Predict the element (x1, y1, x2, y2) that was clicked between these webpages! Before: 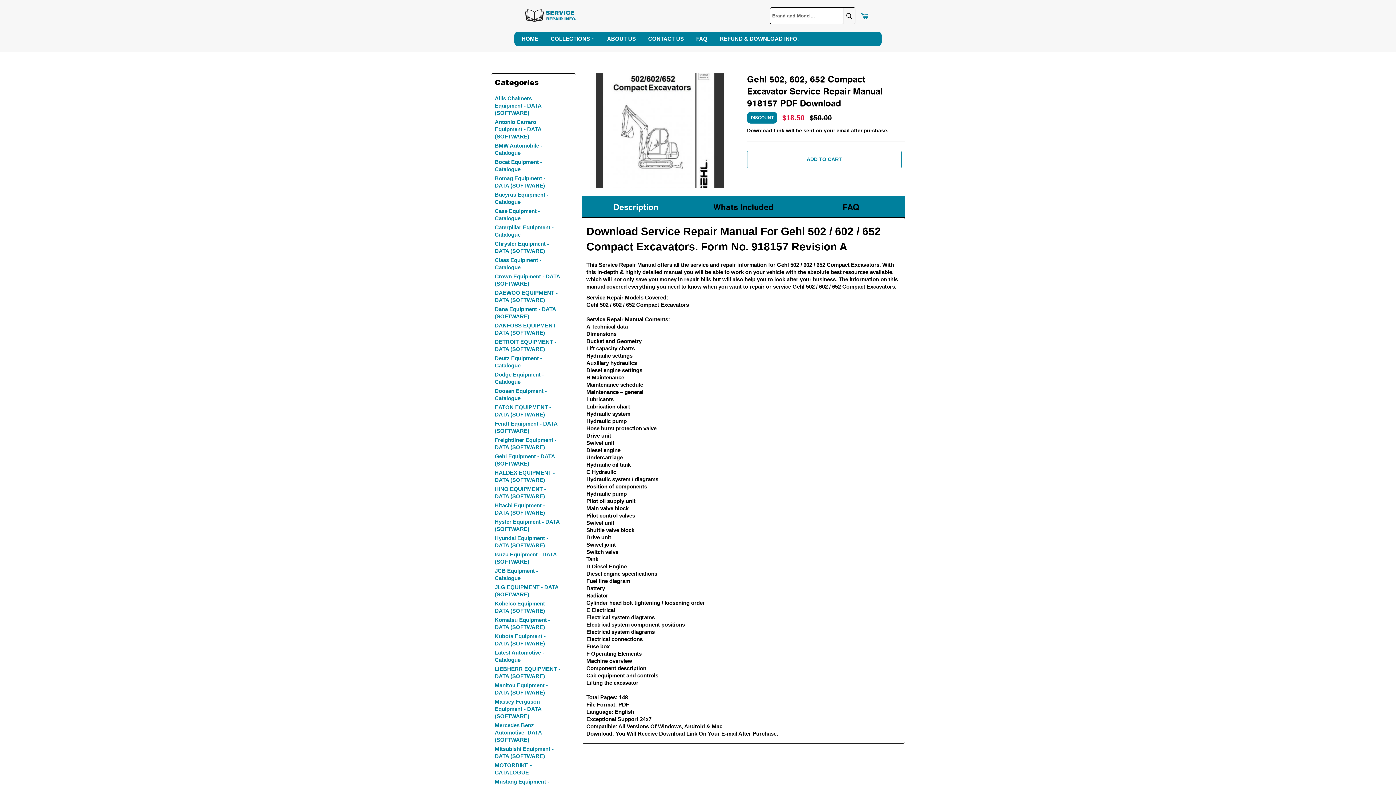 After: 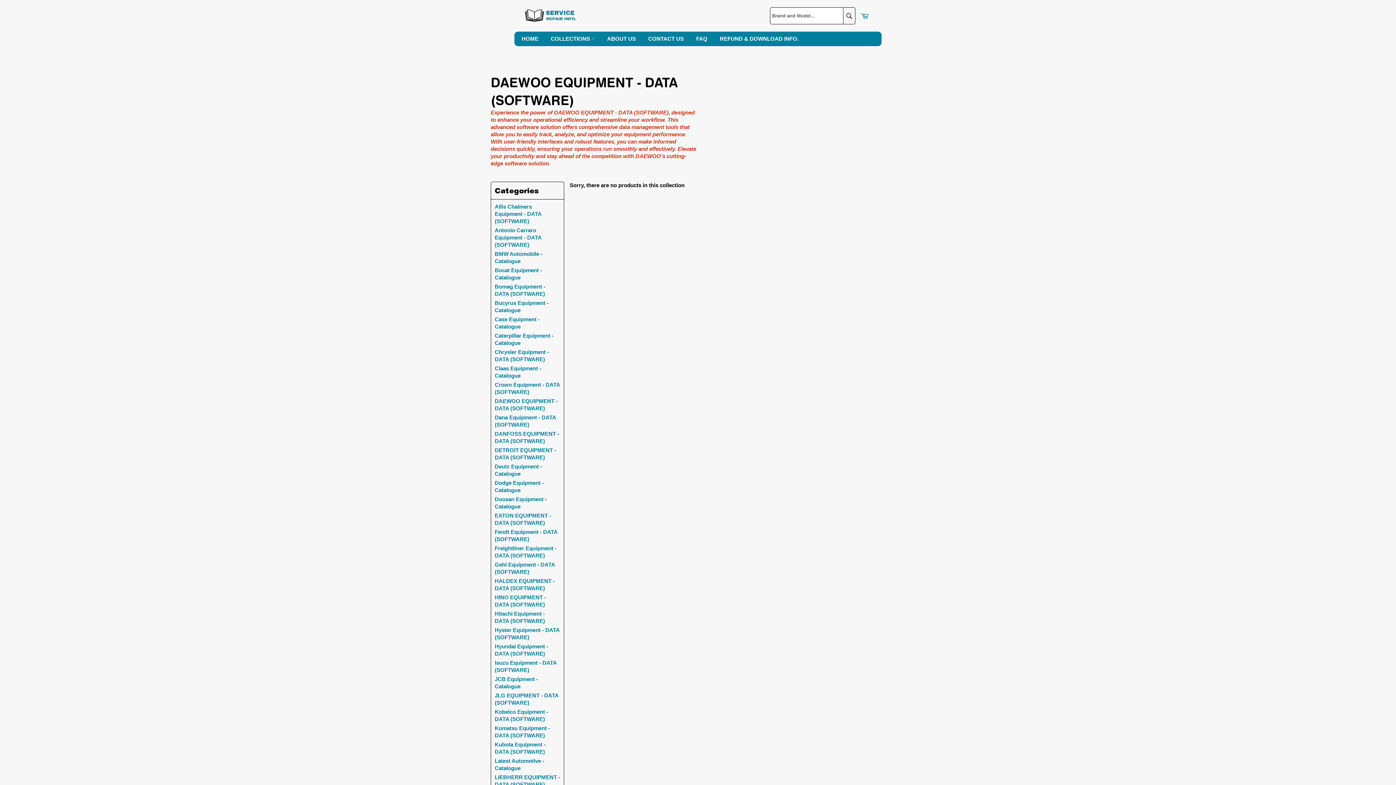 Action: label: DAEWOO EQUIPMENT - DATA (SOFTWARE) bbox: (494, 289, 560, 304)